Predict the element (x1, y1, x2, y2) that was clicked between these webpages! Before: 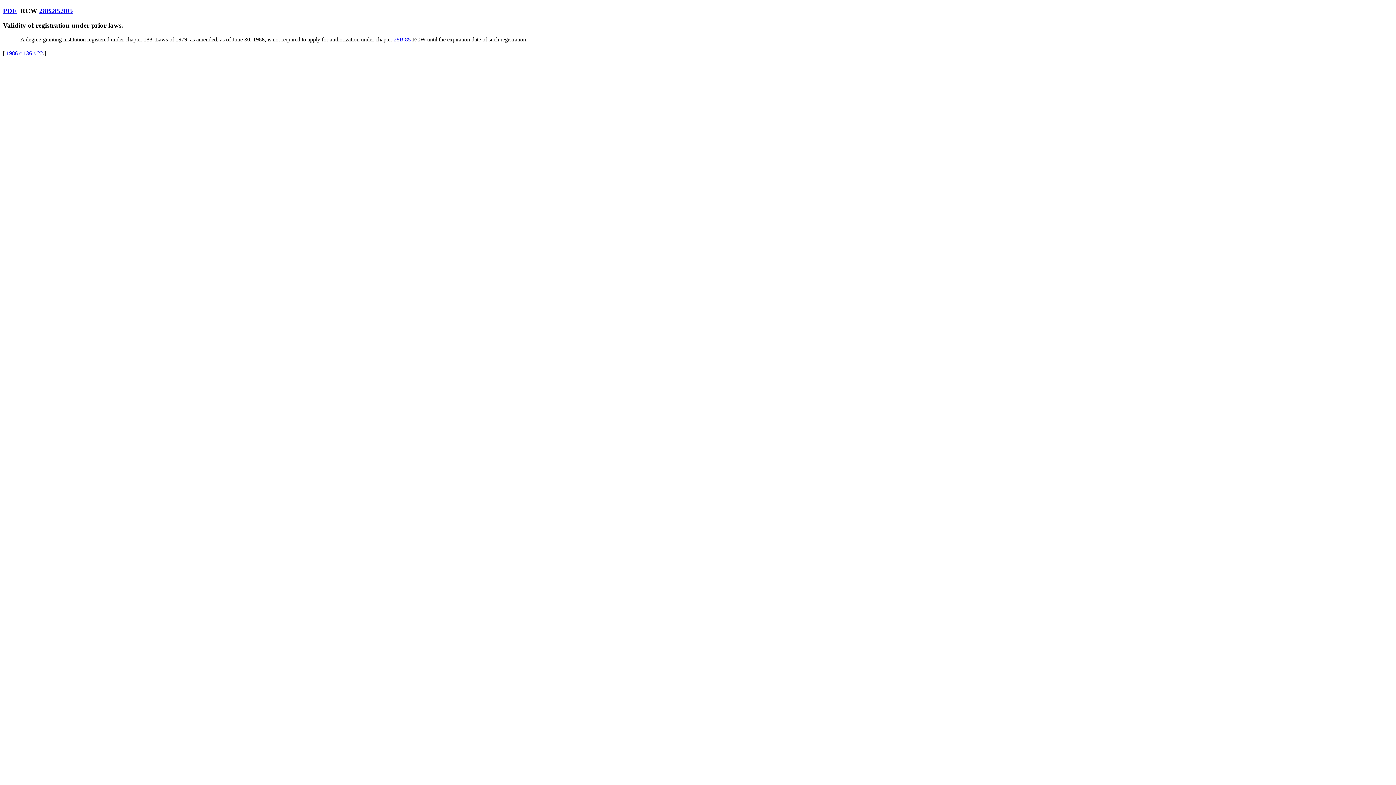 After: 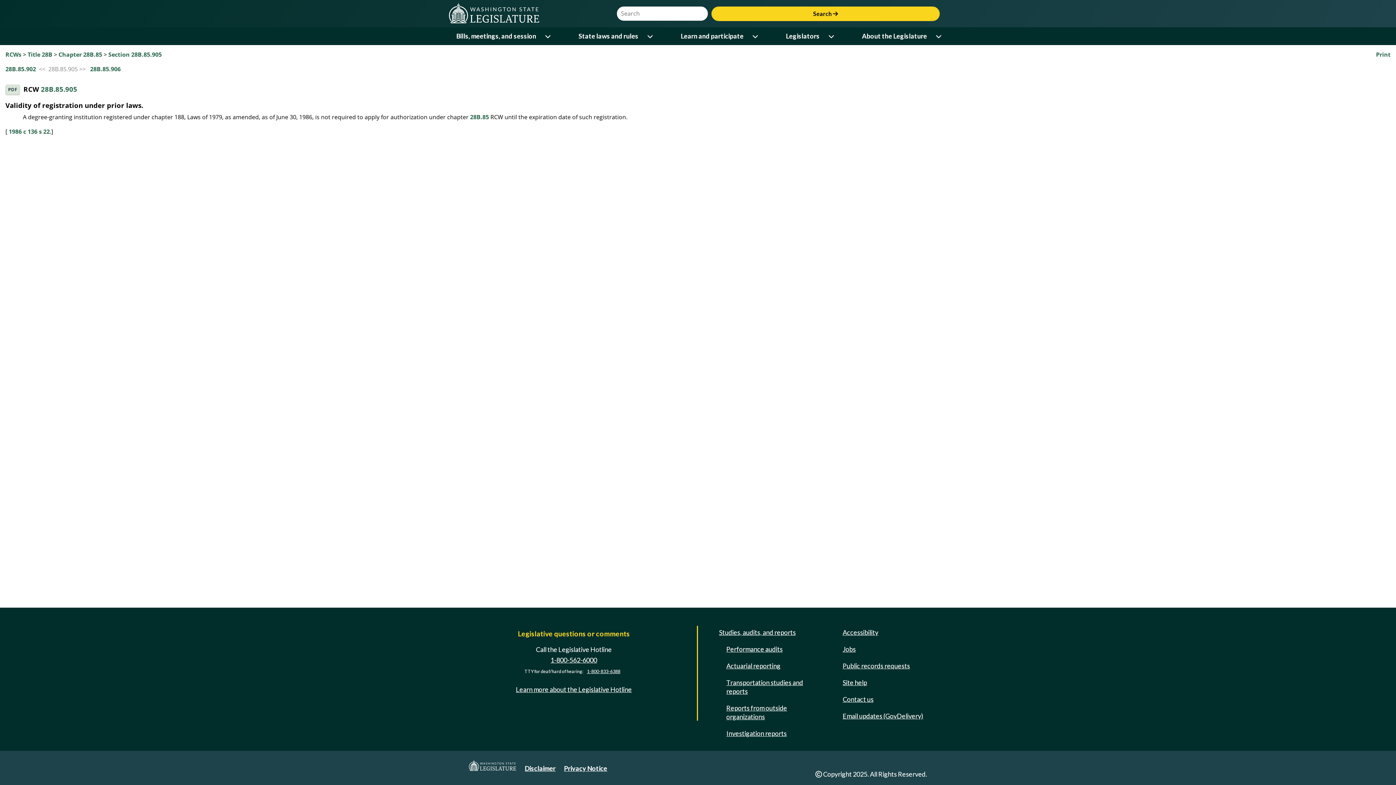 Action: label: 28B.85.905 bbox: (39, 6, 73, 14)